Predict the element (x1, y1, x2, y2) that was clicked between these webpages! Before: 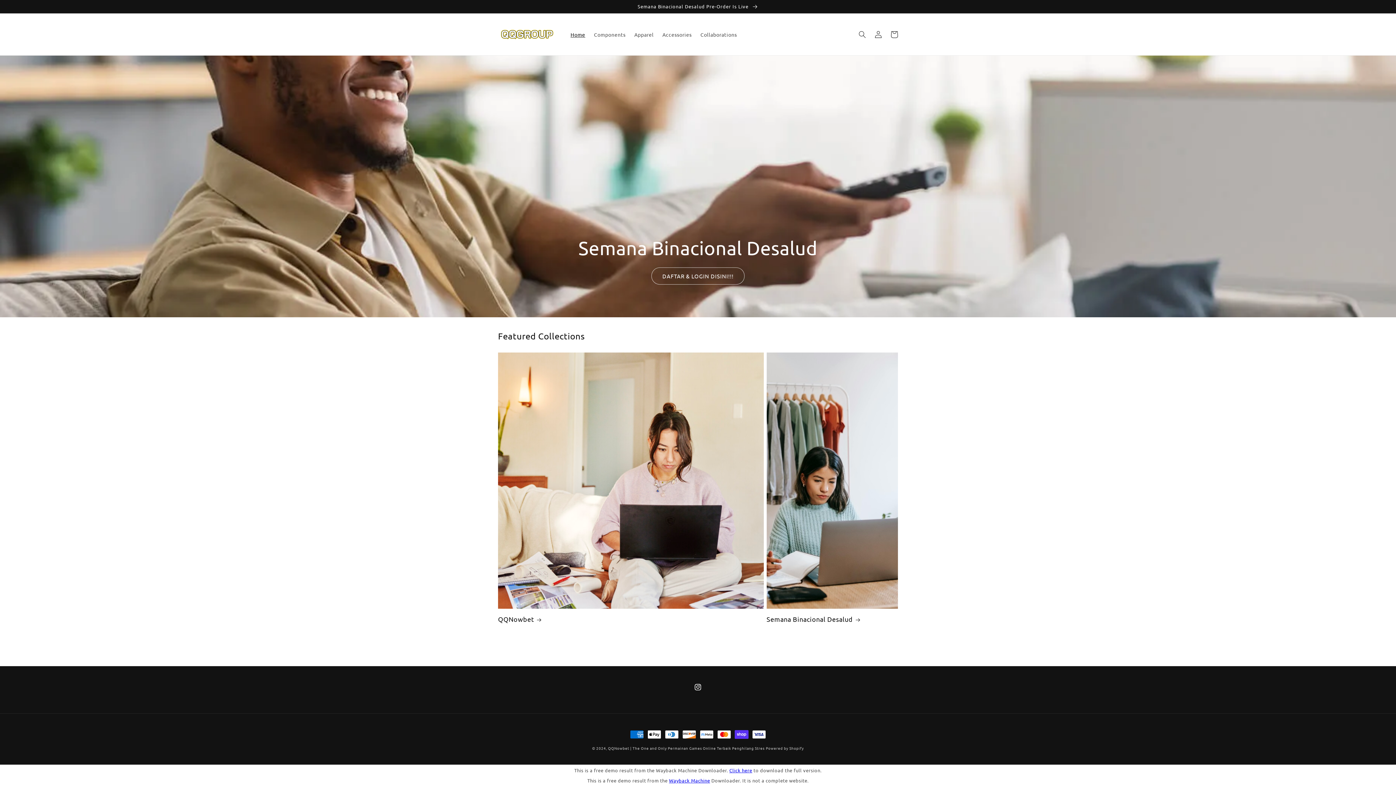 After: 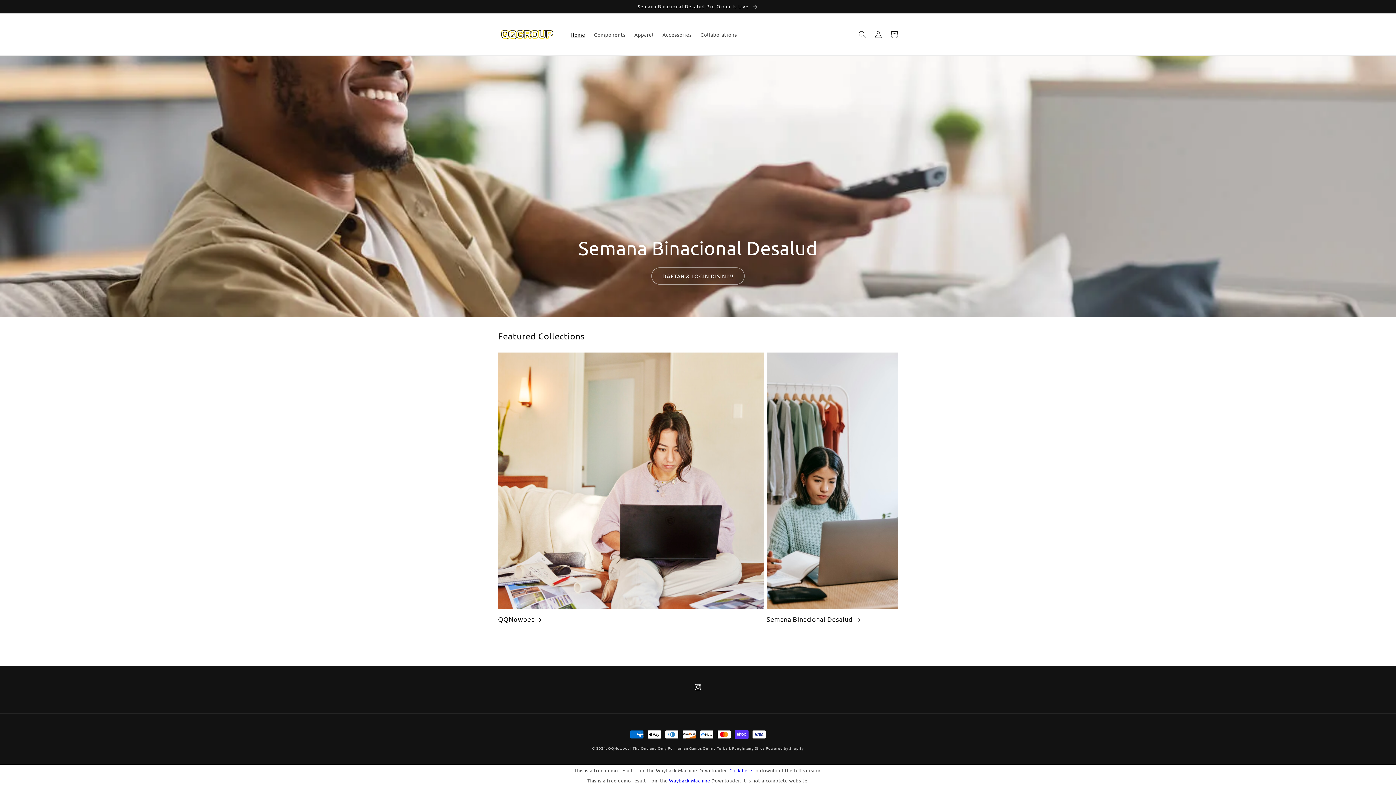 Action: label: Cart bbox: (886, 26, 902, 42)